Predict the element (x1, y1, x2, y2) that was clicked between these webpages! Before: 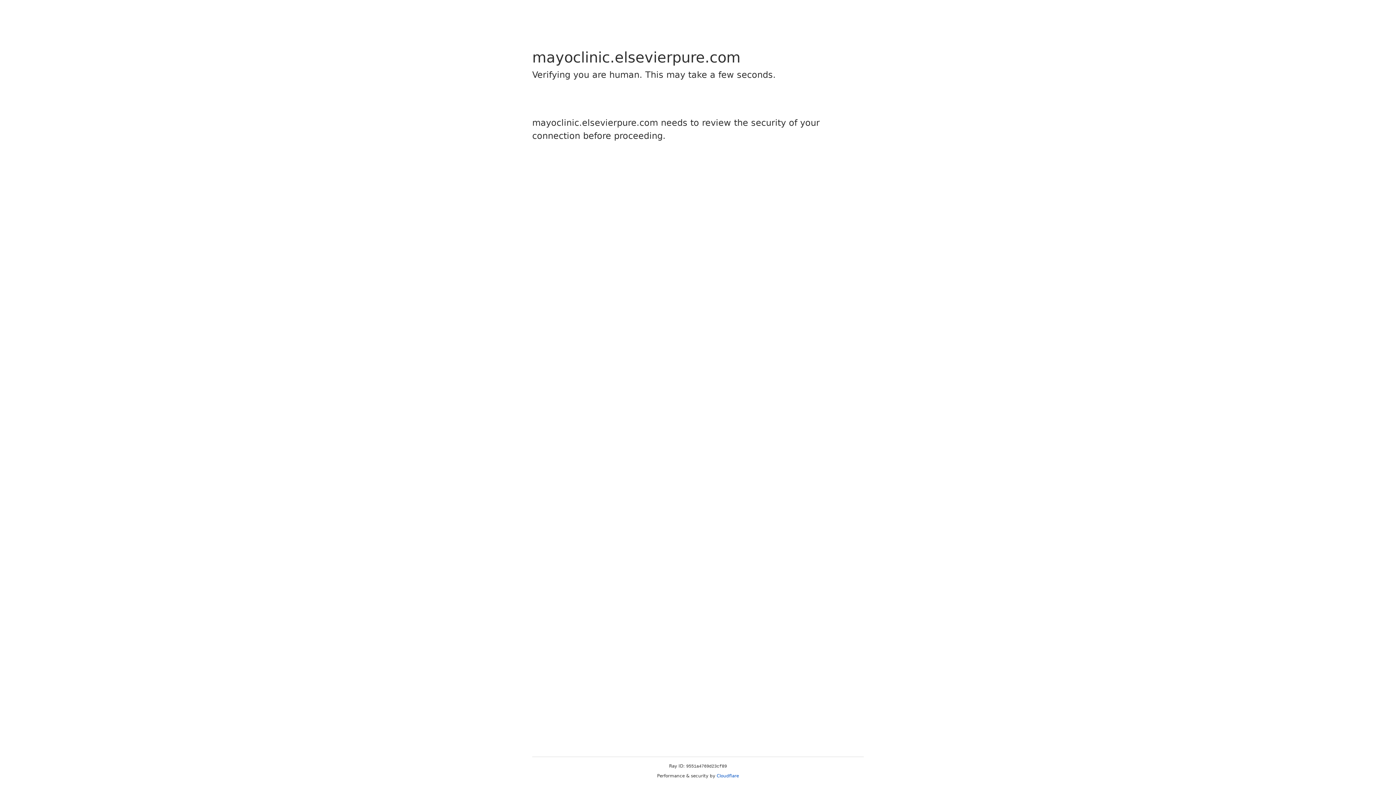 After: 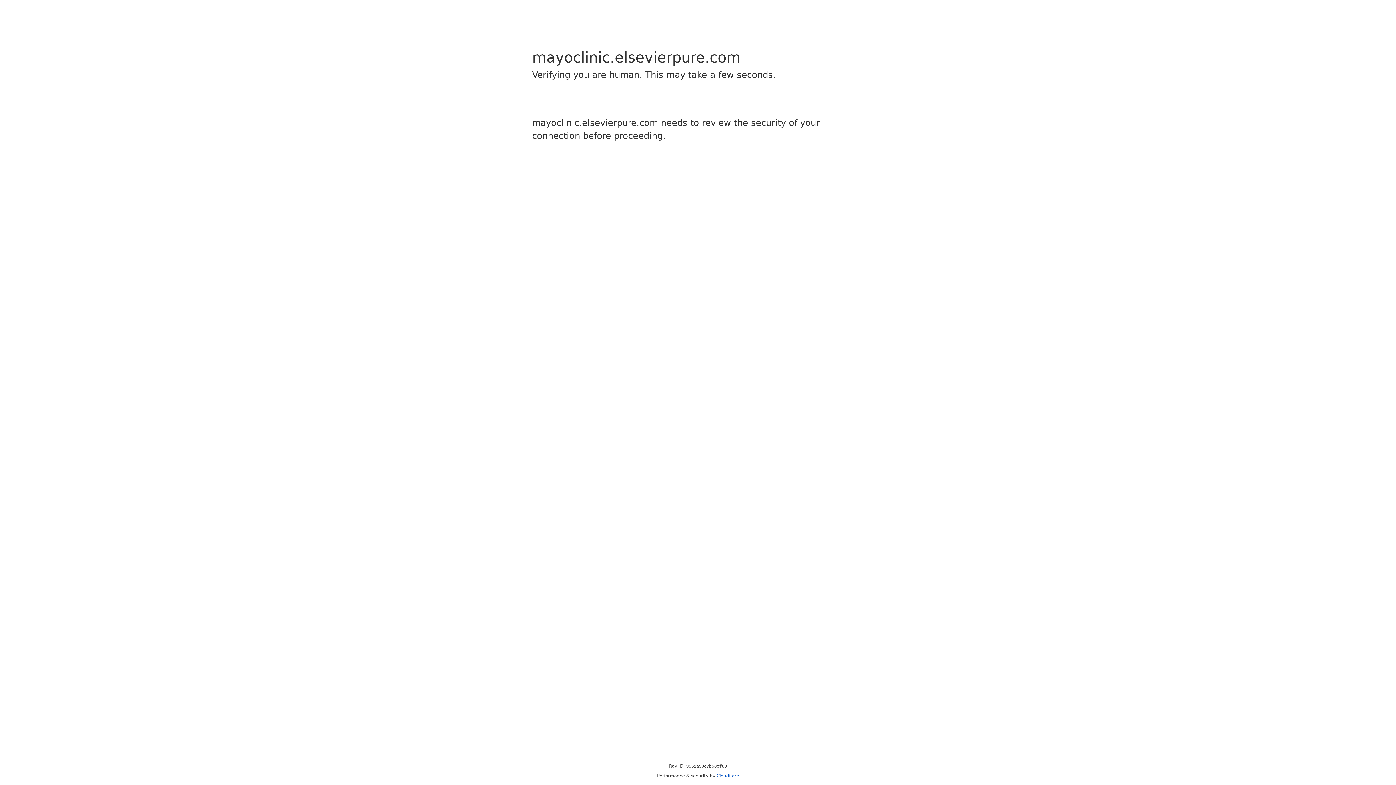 Action: label: Cloudflare bbox: (716, 773, 739, 778)